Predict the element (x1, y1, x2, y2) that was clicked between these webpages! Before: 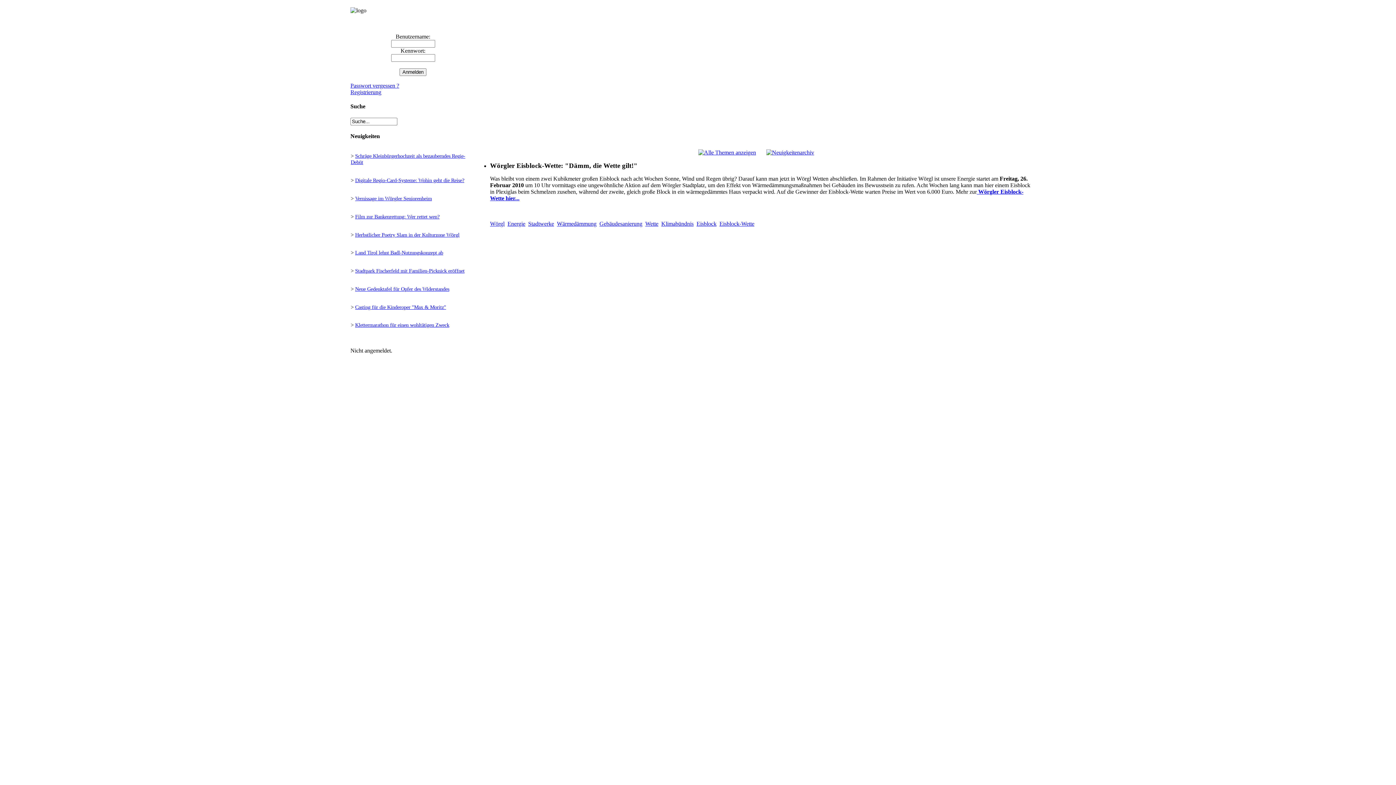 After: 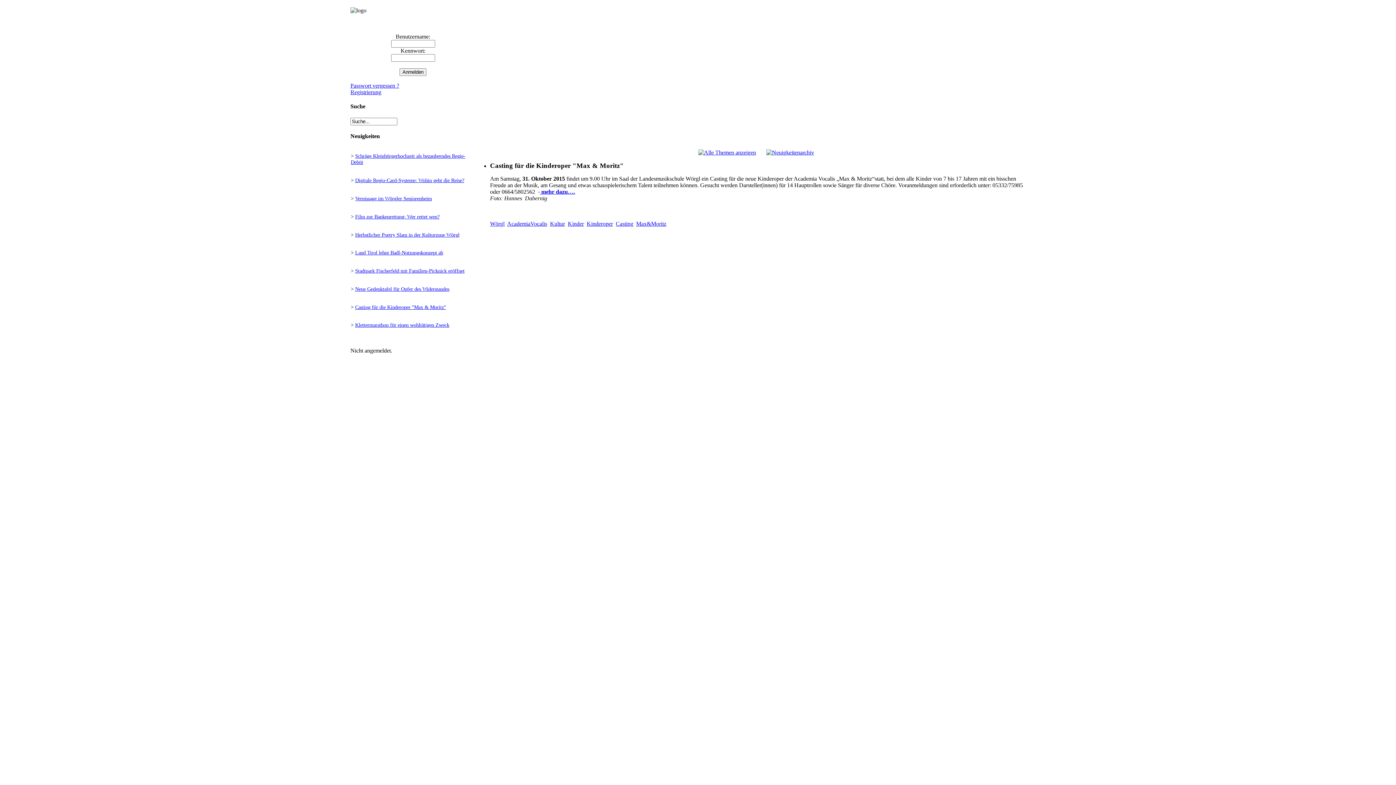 Action: label: Casting für die Kinderoper "Max & Moritz" bbox: (355, 304, 446, 310)